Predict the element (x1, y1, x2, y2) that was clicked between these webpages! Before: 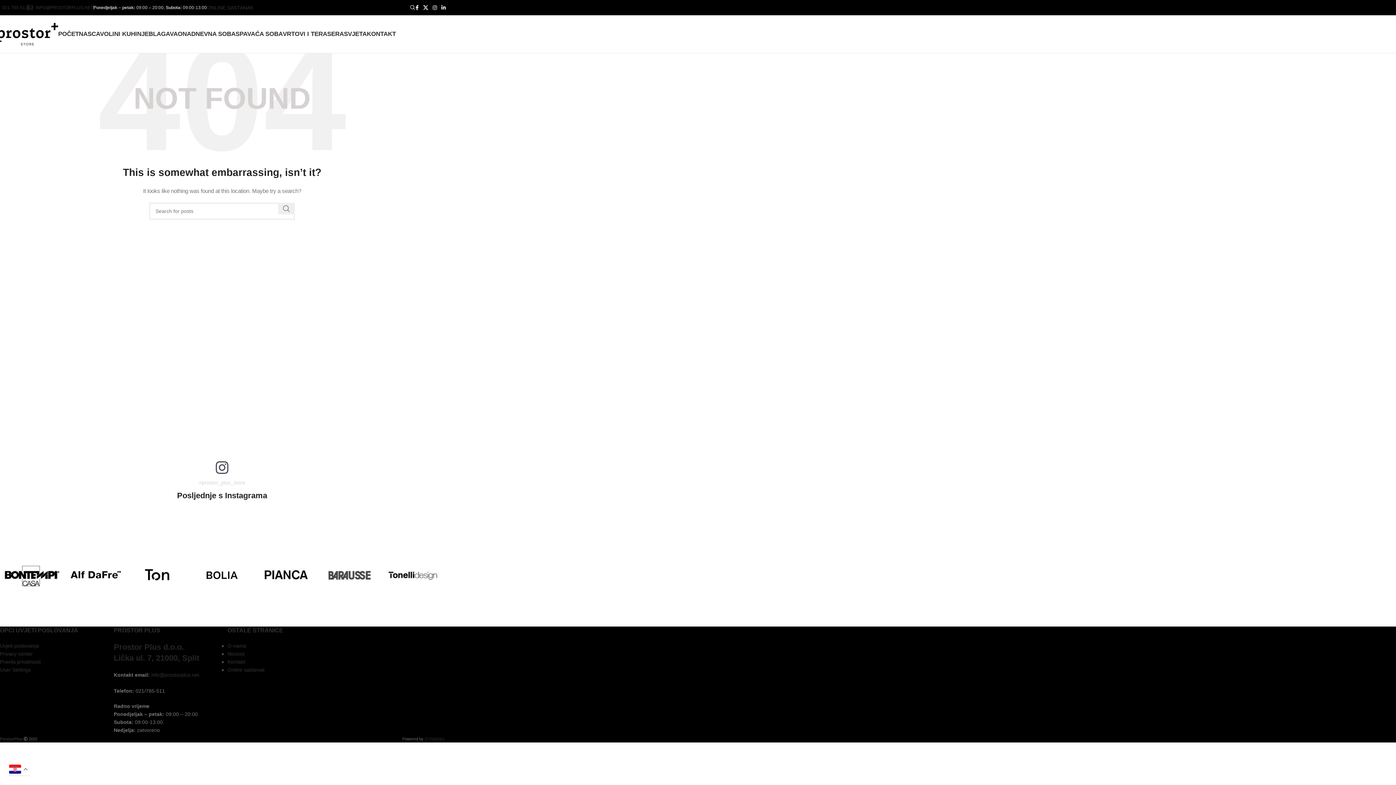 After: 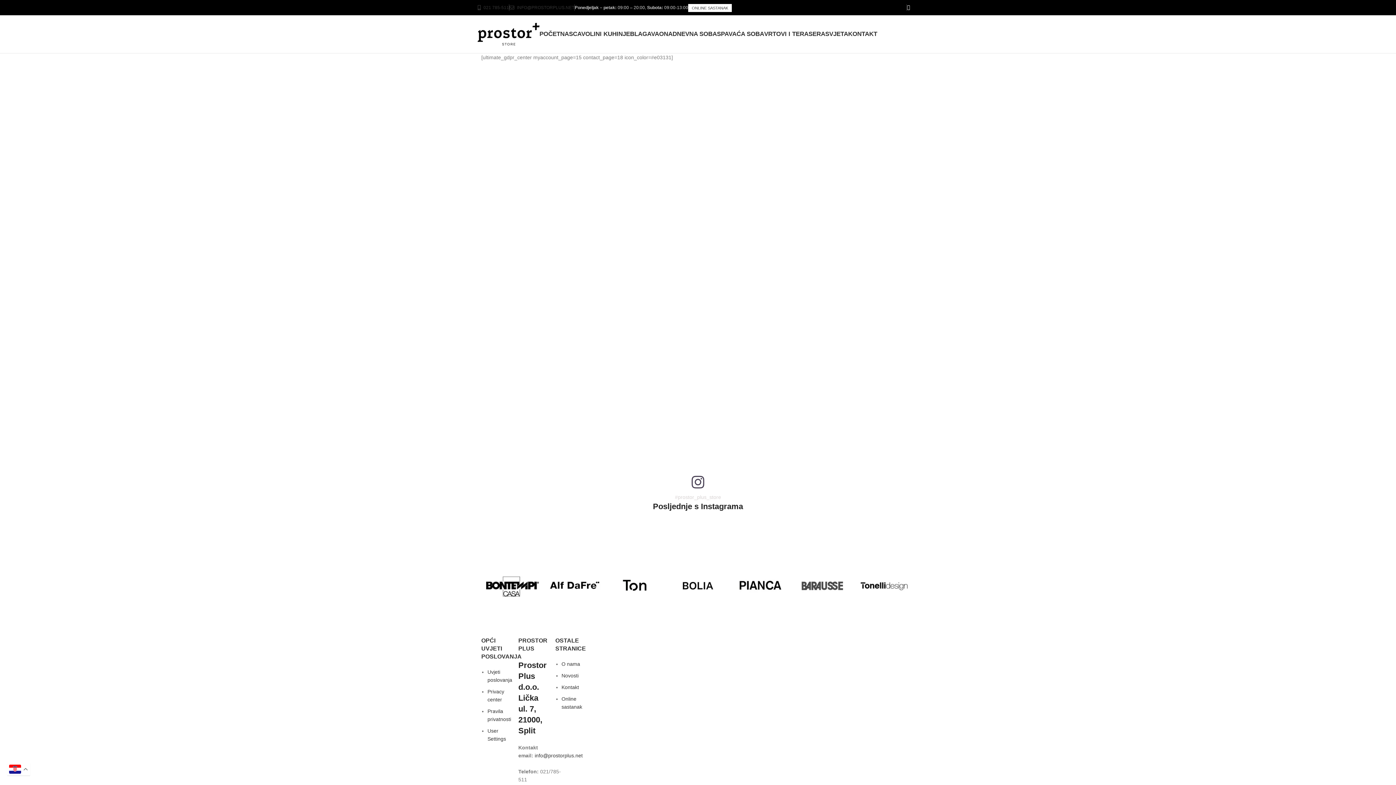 Action: label: Privacy center bbox: (0, 651, 32, 657)